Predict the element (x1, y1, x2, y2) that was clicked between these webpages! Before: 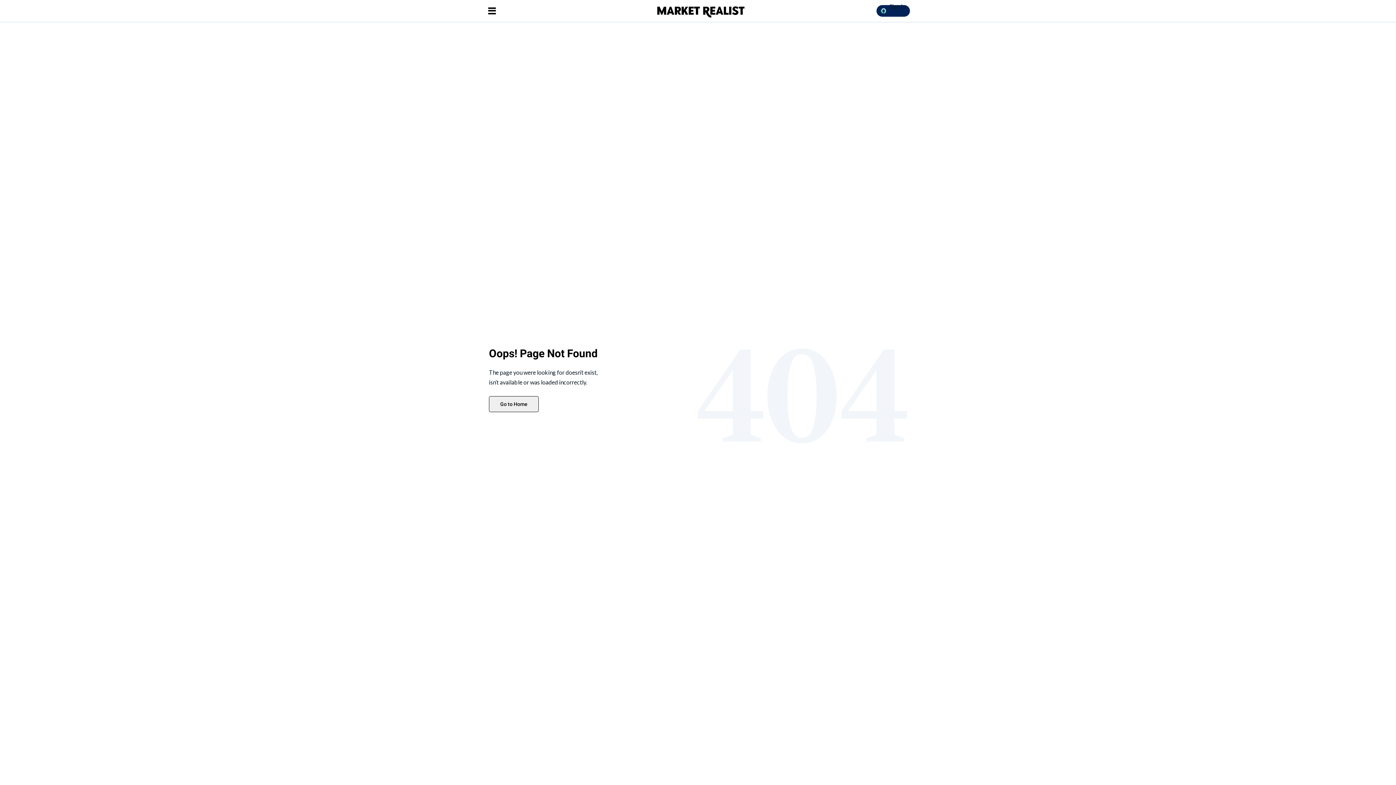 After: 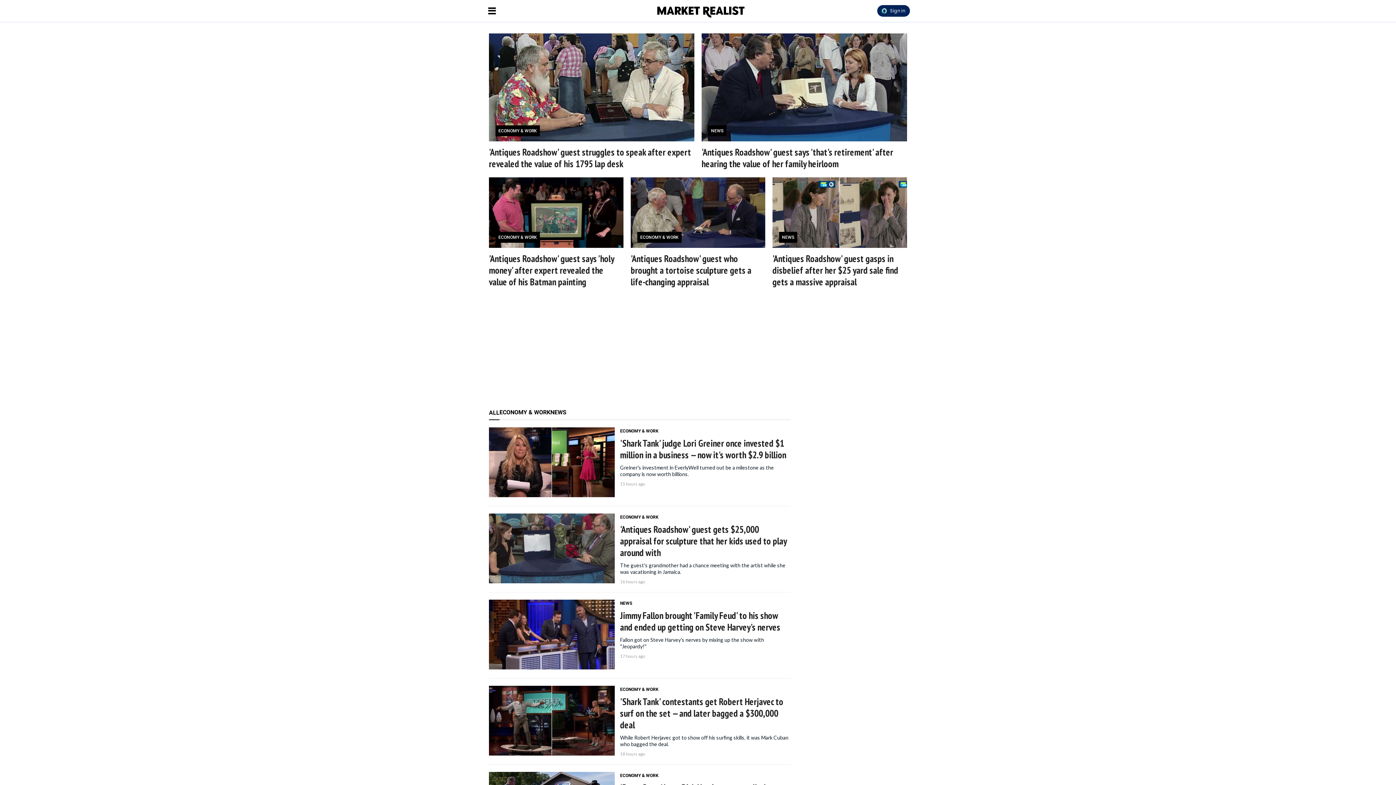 Action: bbox: (657, 4, 744, 21)